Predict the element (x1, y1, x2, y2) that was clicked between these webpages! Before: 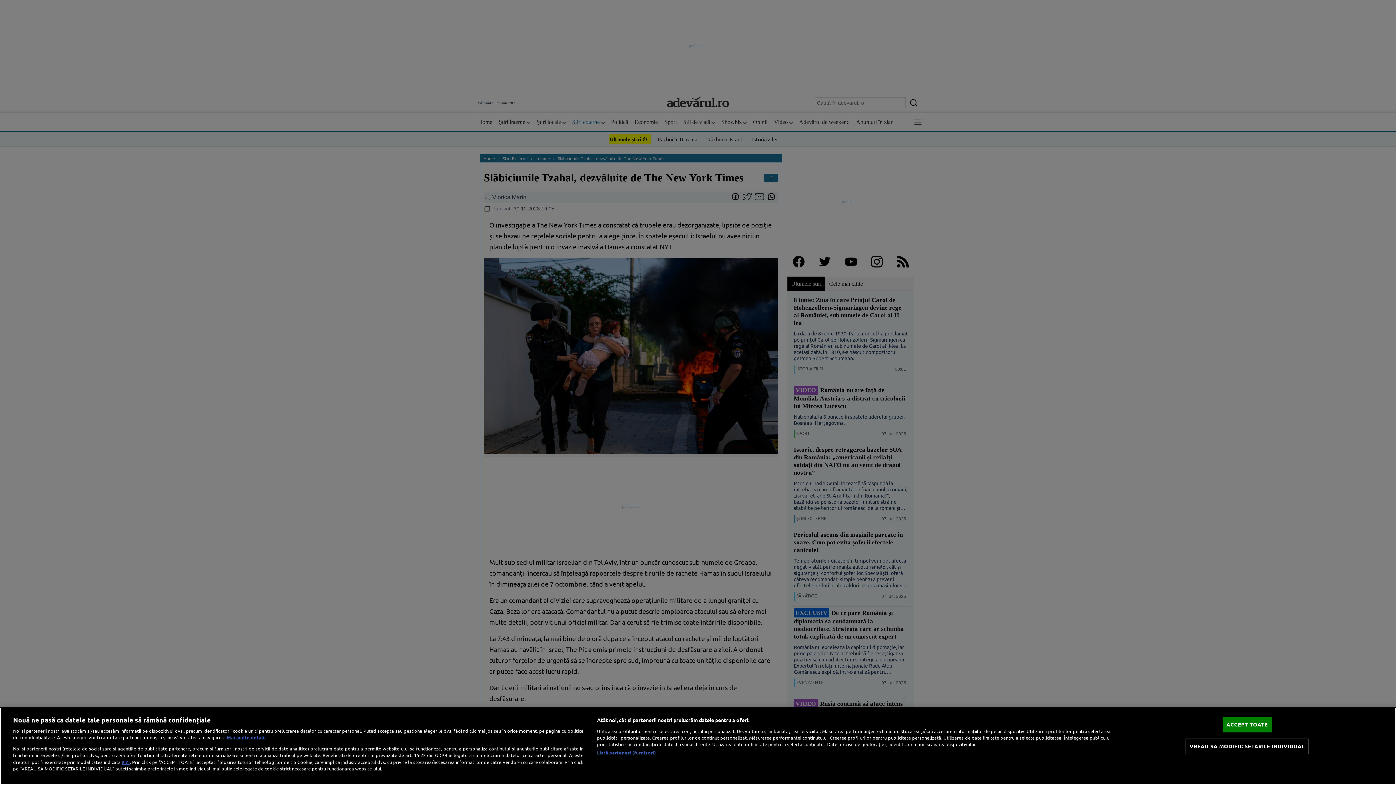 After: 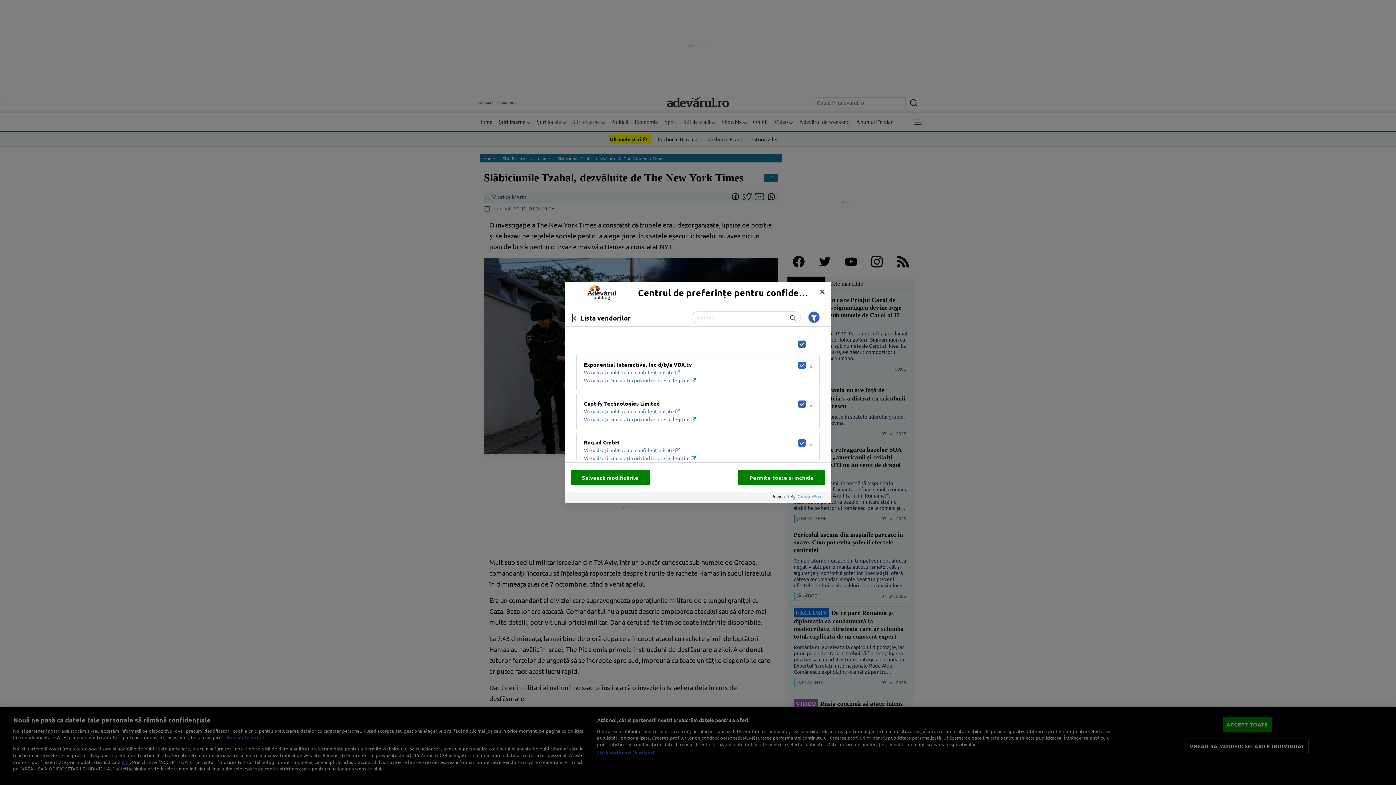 Action: bbox: (597, 749, 656, 756) label: Listă parteneri (furnizori)